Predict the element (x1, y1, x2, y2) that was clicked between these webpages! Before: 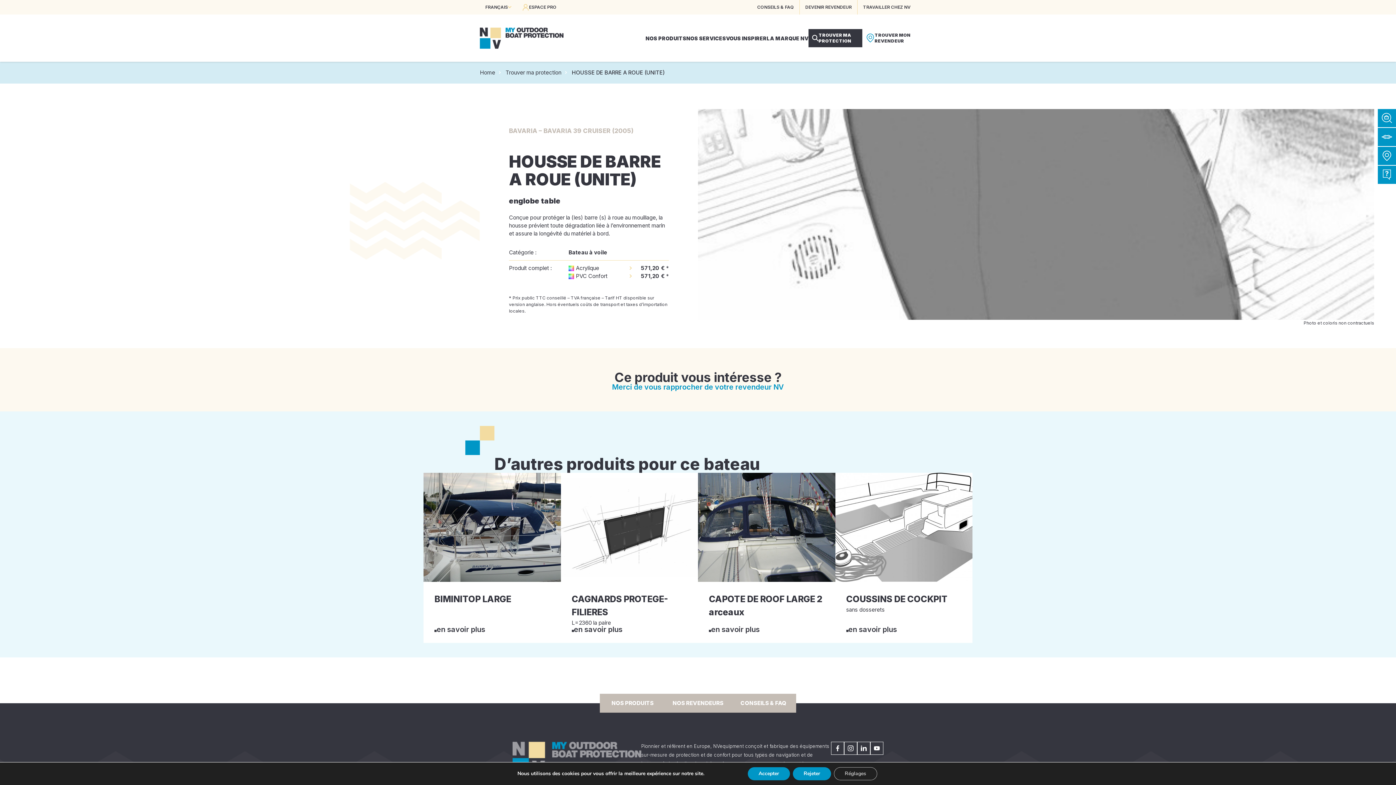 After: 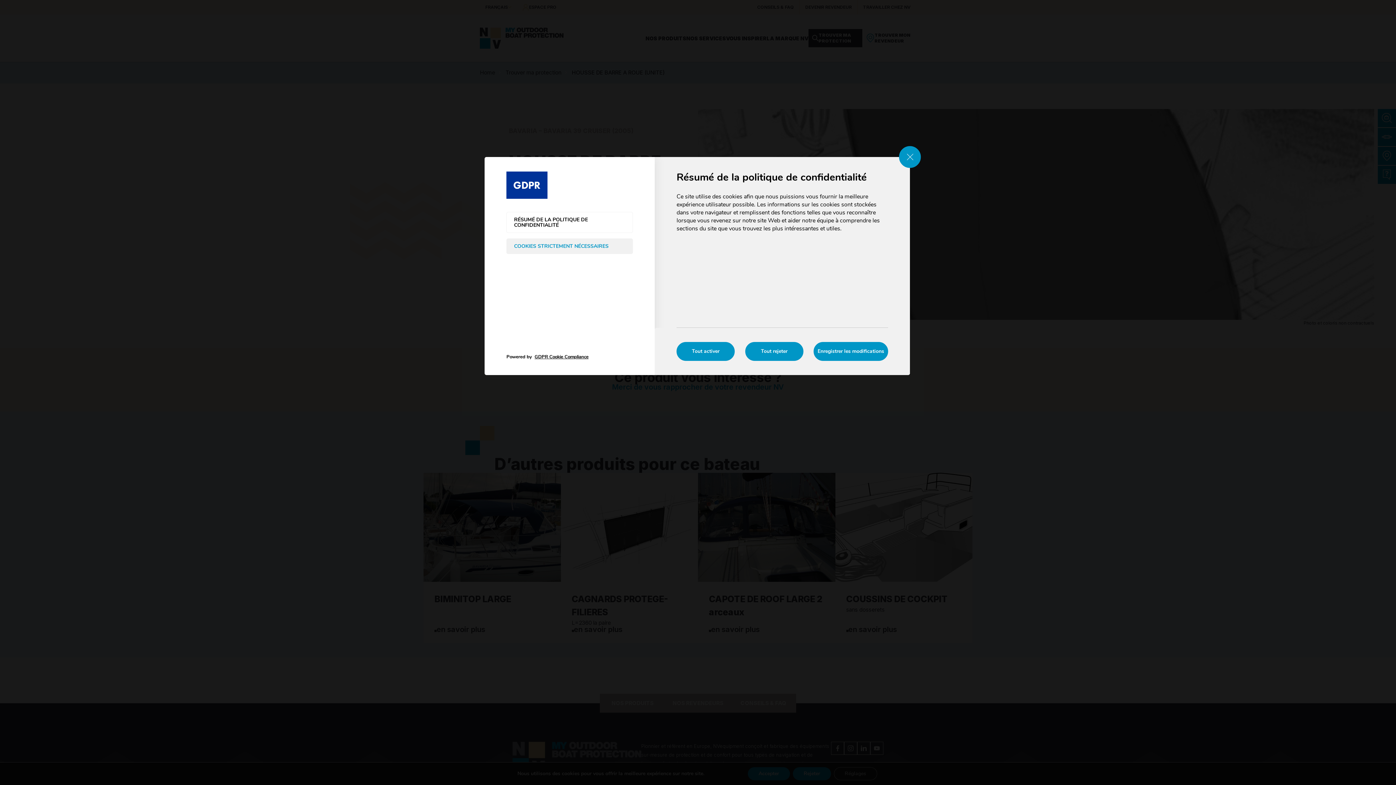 Action: bbox: (834, 767, 877, 780) label: Réglages